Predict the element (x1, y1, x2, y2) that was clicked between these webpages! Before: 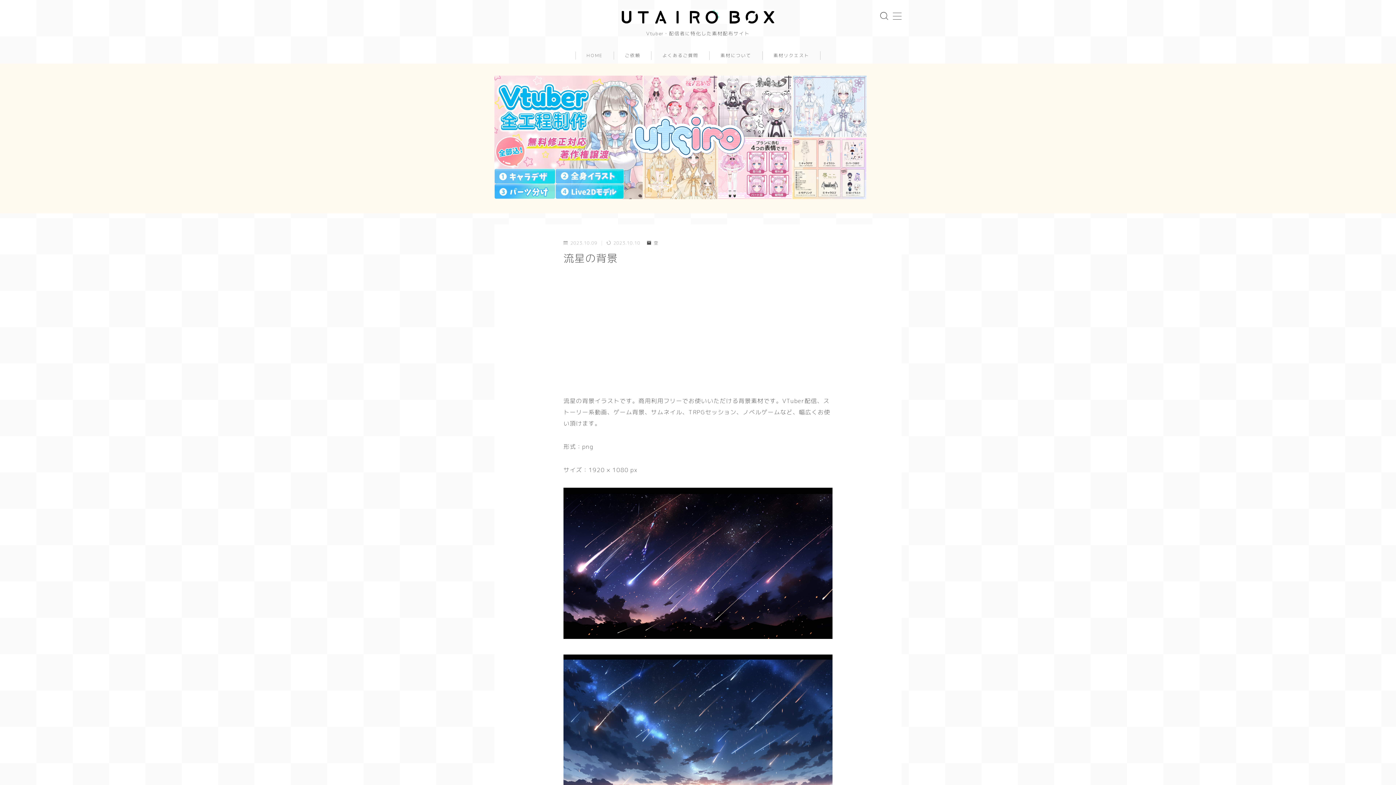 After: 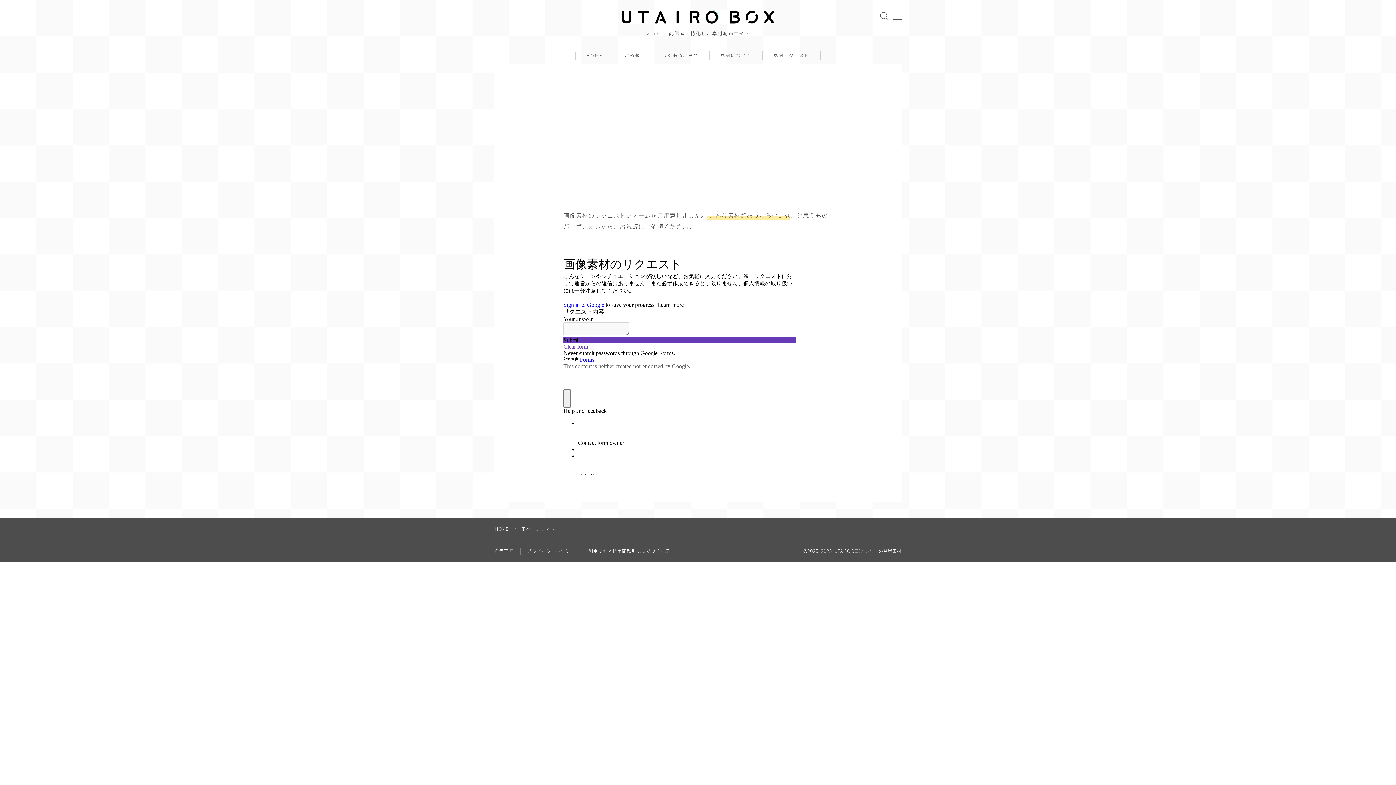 Action: bbox: (762, 51, 820, 59) label: 素材リクエスト